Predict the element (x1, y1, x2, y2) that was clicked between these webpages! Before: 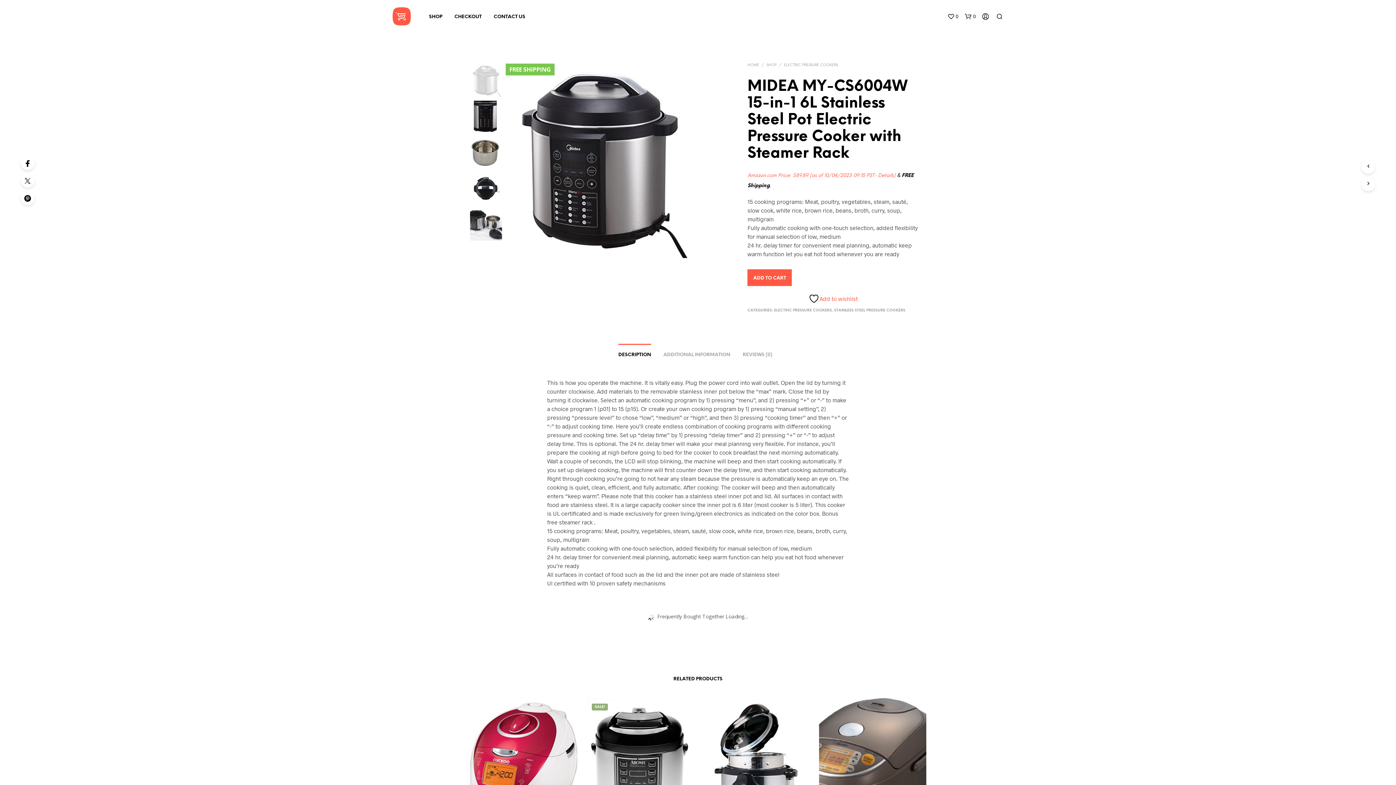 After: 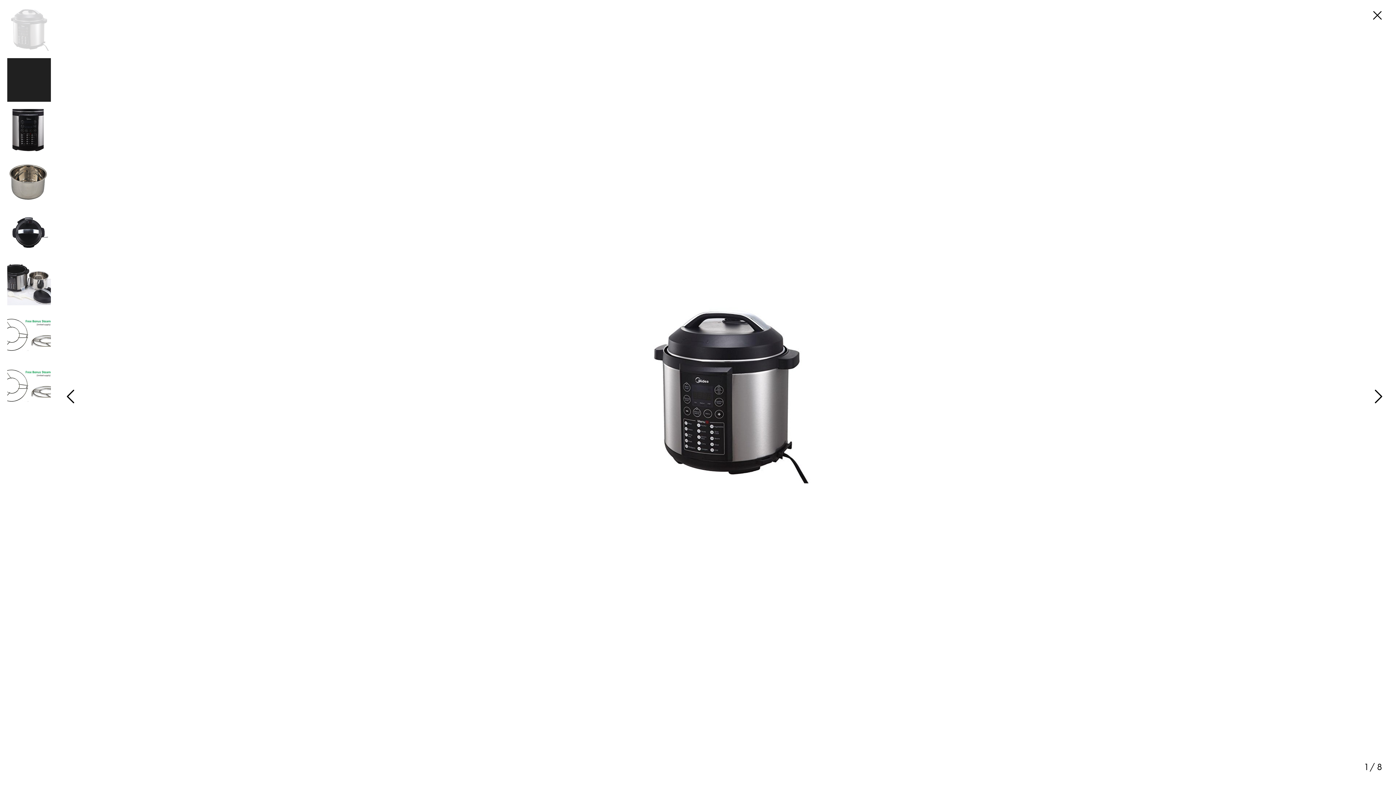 Action: bbox: (505, 63, 694, 258)